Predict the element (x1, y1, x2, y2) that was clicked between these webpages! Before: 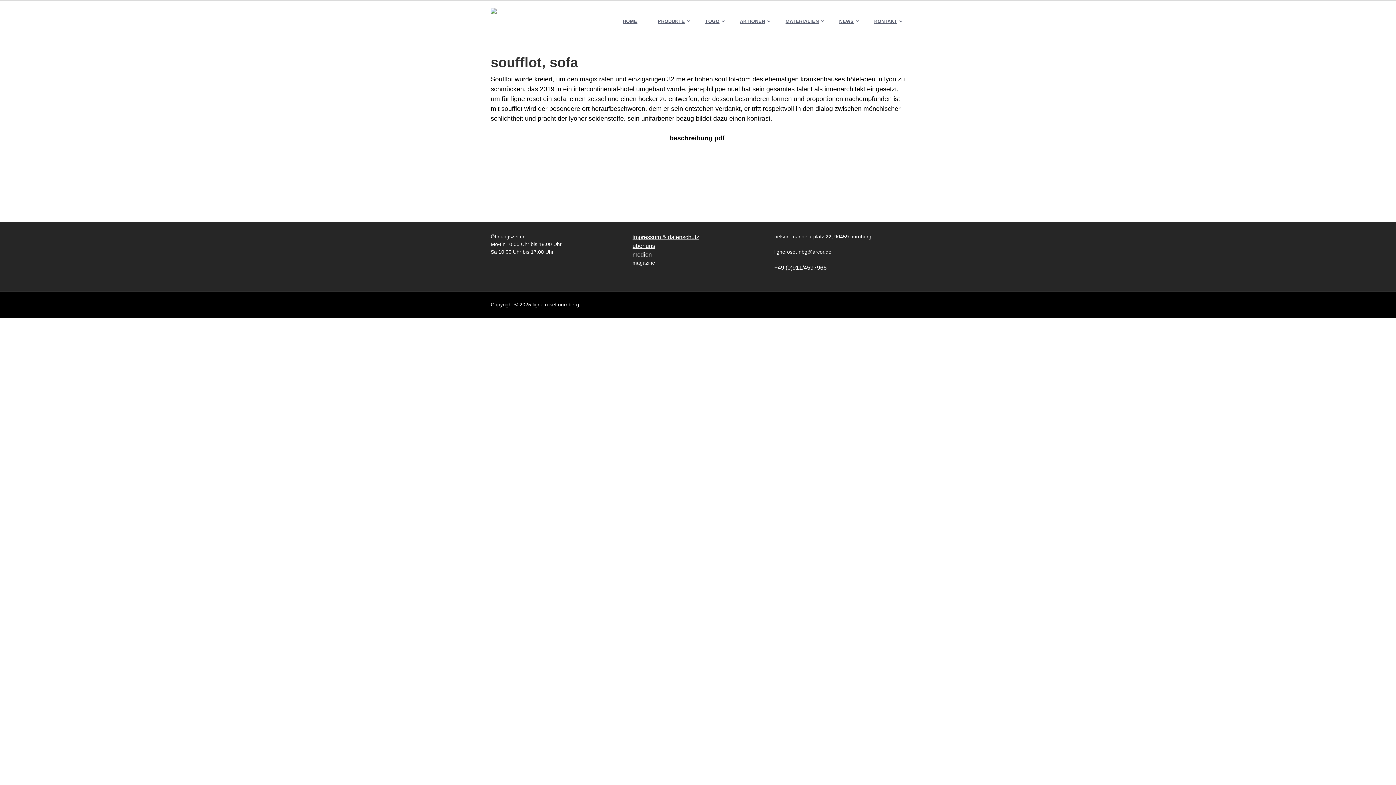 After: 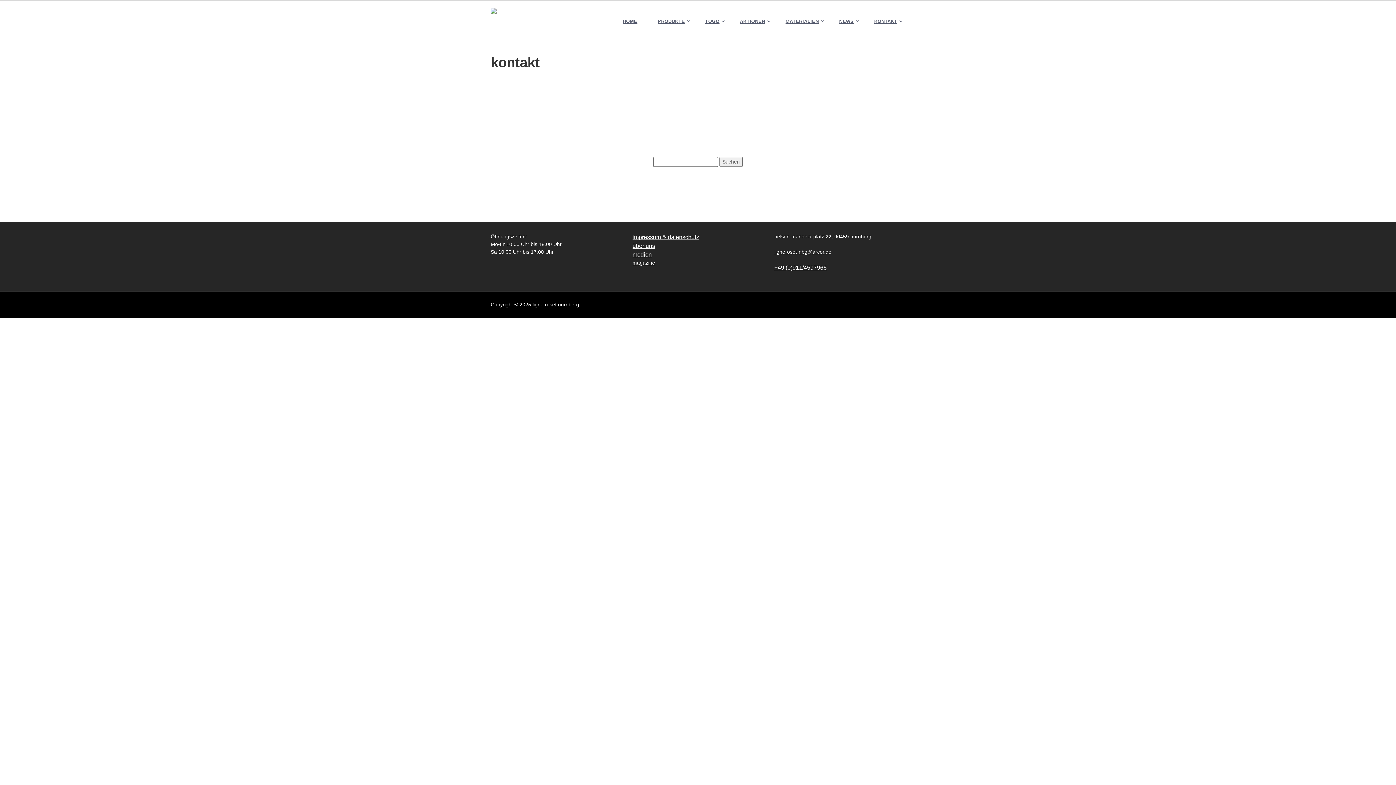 Action: label: KONTAKT bbox: (867, 13, 905, 29)